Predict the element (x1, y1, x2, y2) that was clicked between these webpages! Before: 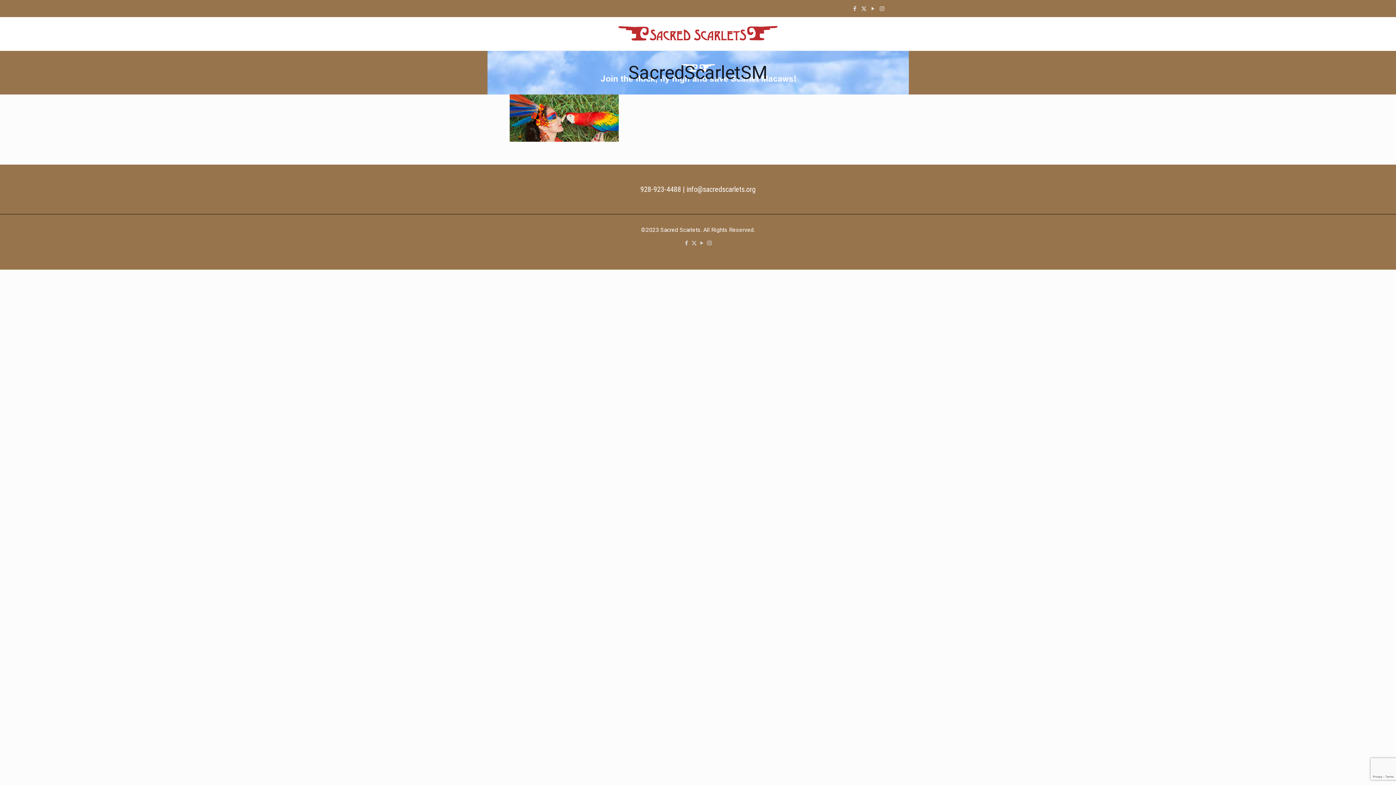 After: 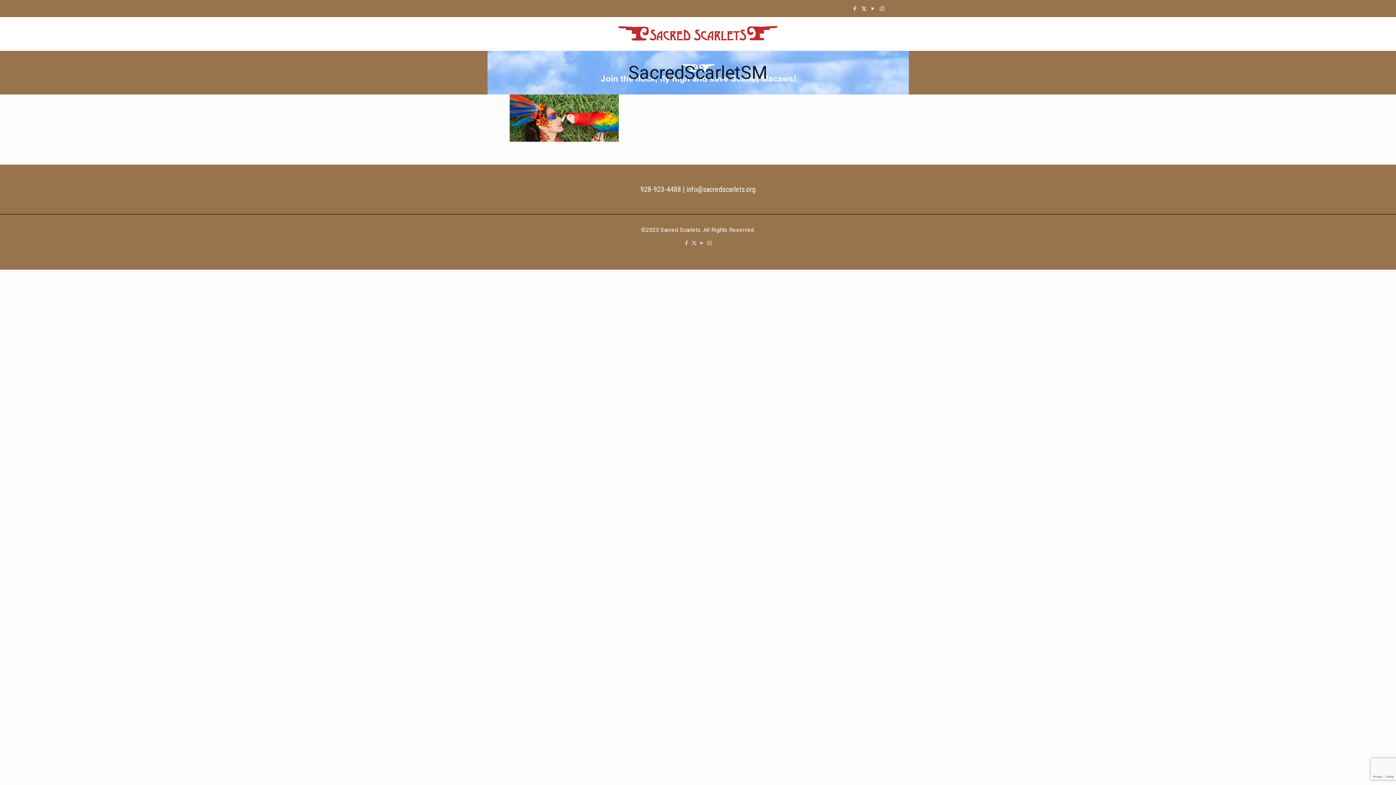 Action: bbox: (861, 5, 866, 12) label: X (Twitter) icon